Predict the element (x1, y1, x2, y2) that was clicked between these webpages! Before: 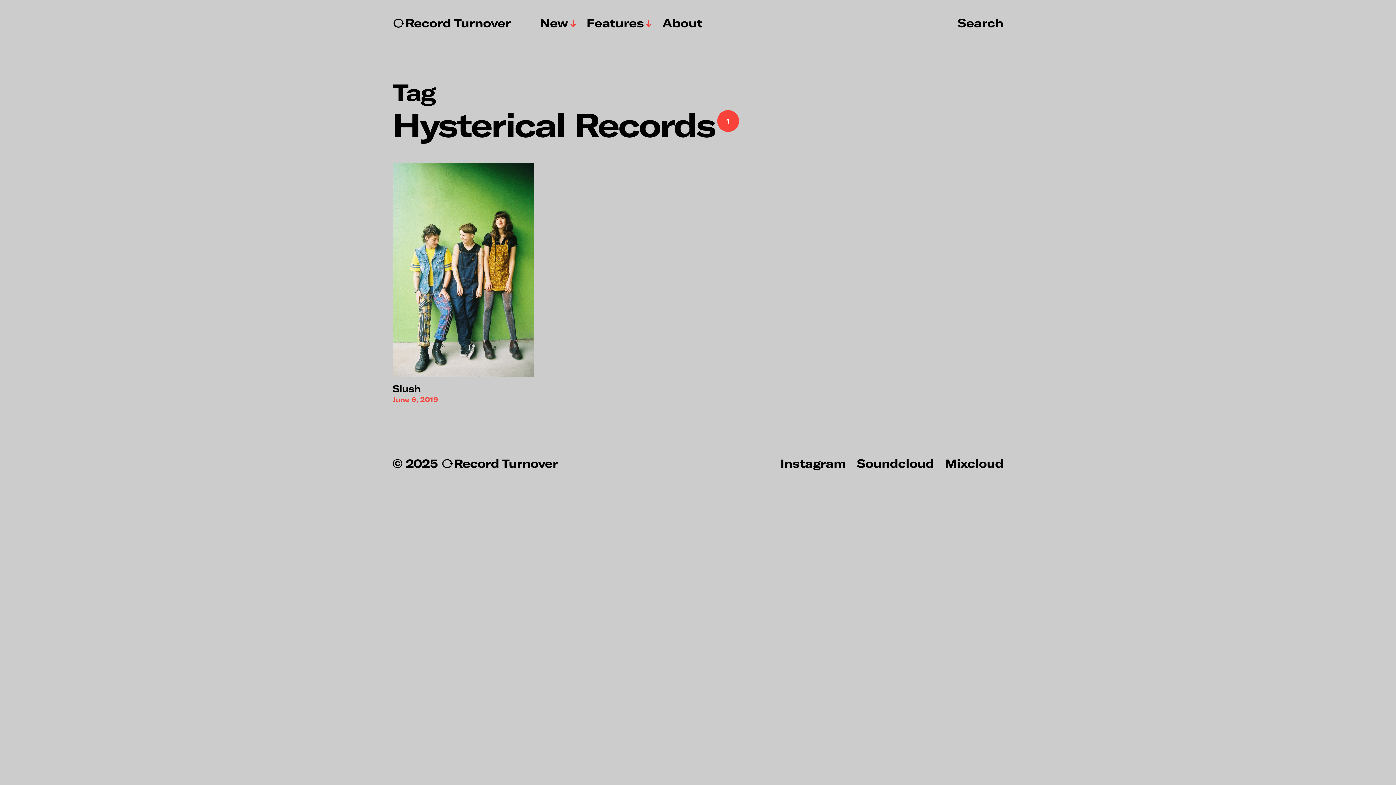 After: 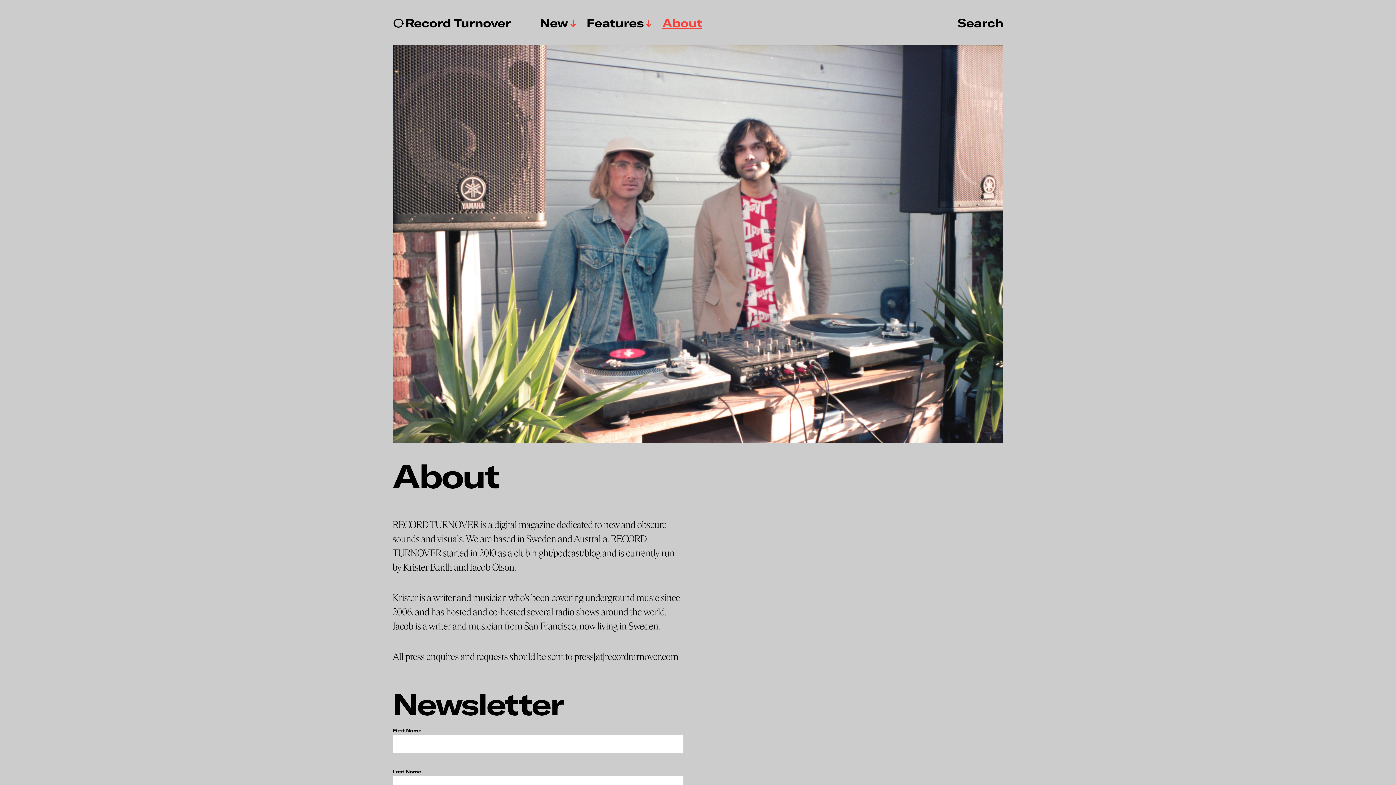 Action: label: About bbox: (662, 16, 702, 29)